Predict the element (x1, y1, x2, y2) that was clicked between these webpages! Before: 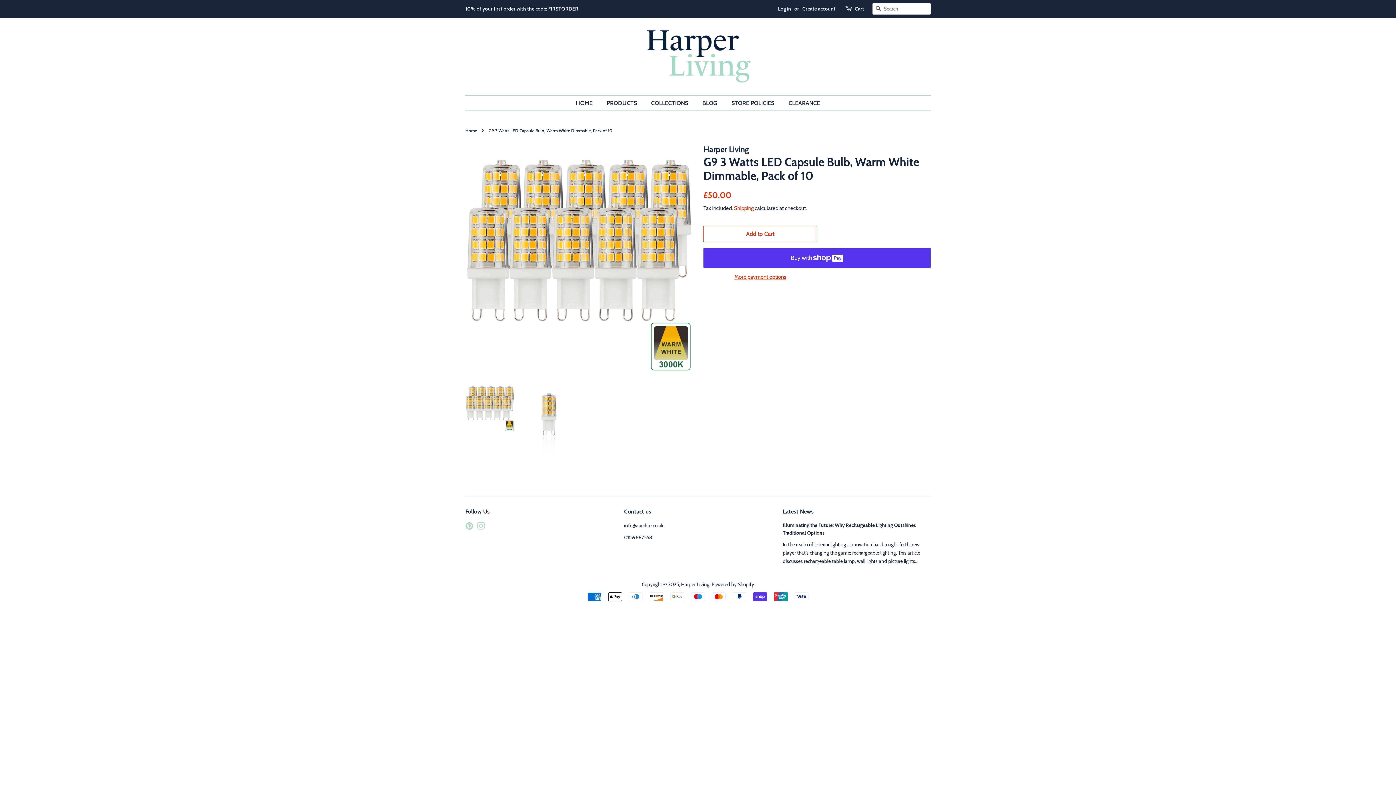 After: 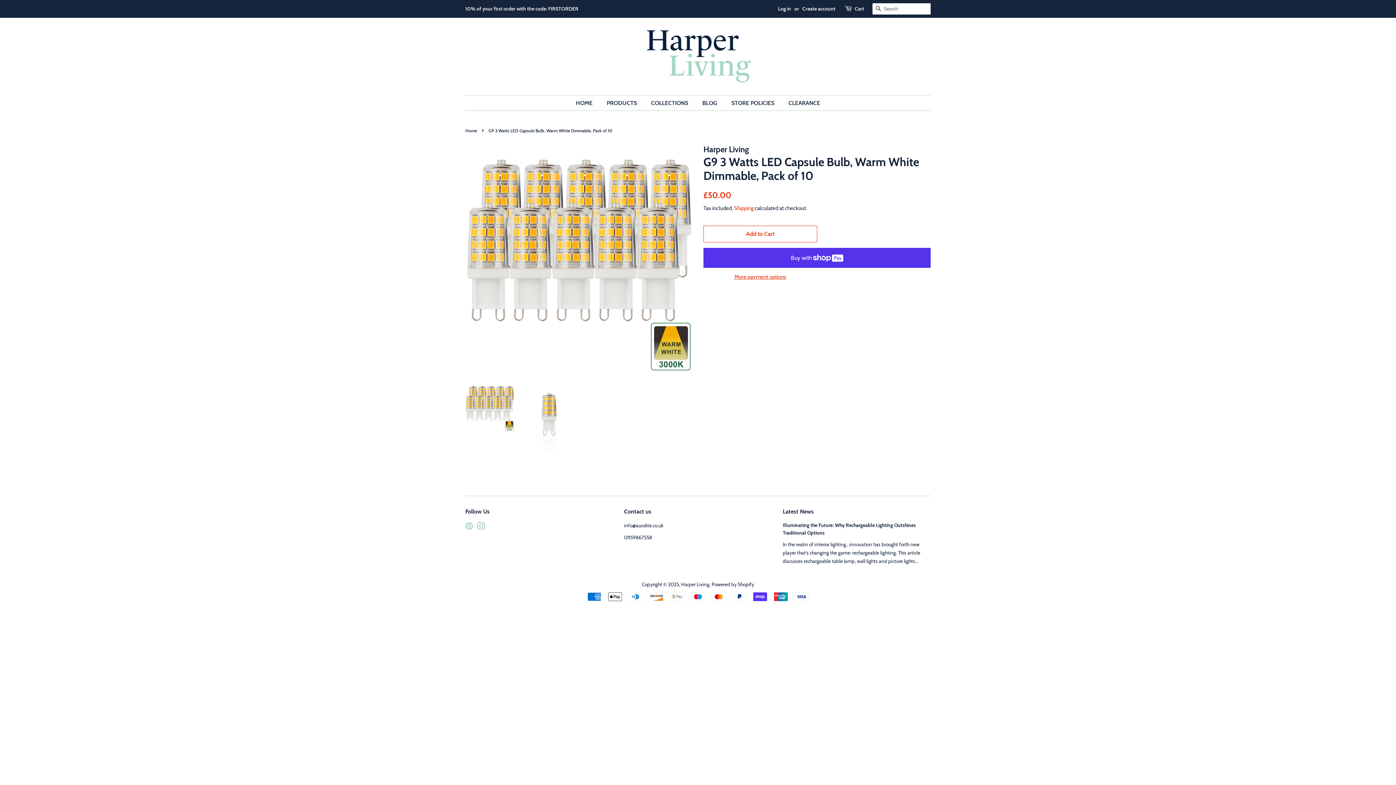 Action: bbox: (477, 524, 485, 530) label: Instagram